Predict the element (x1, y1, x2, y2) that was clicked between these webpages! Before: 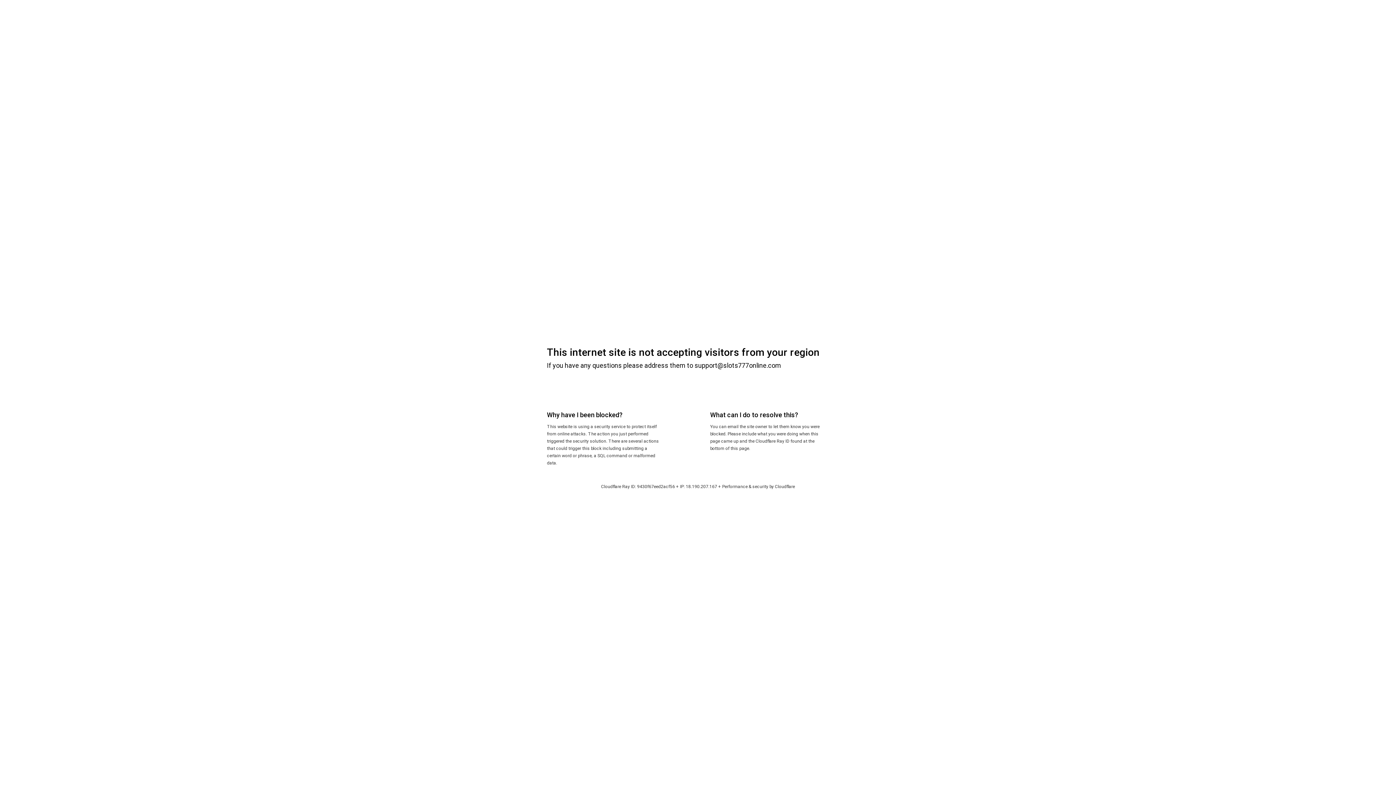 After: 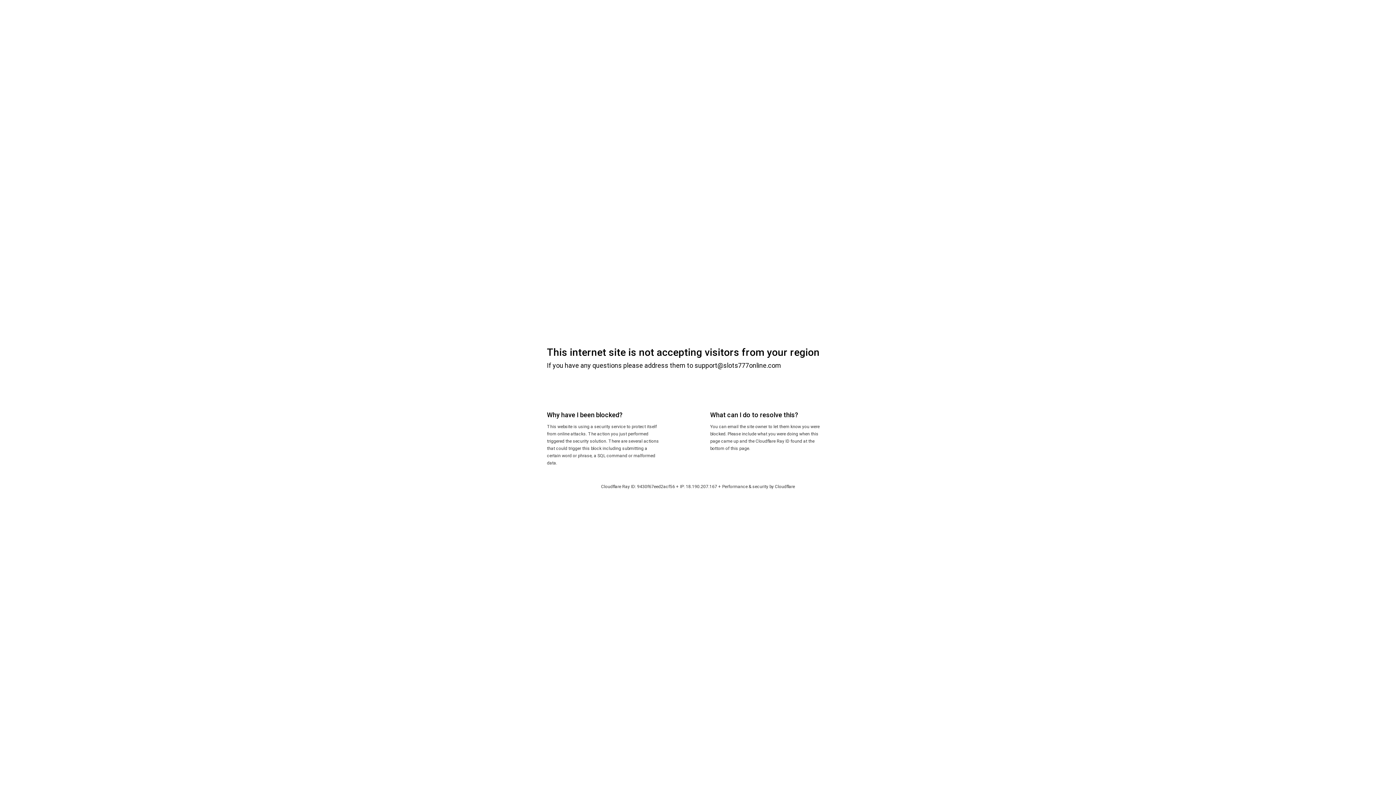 Action: label: Cloudflare bbox: (775, 484, 795, 489)